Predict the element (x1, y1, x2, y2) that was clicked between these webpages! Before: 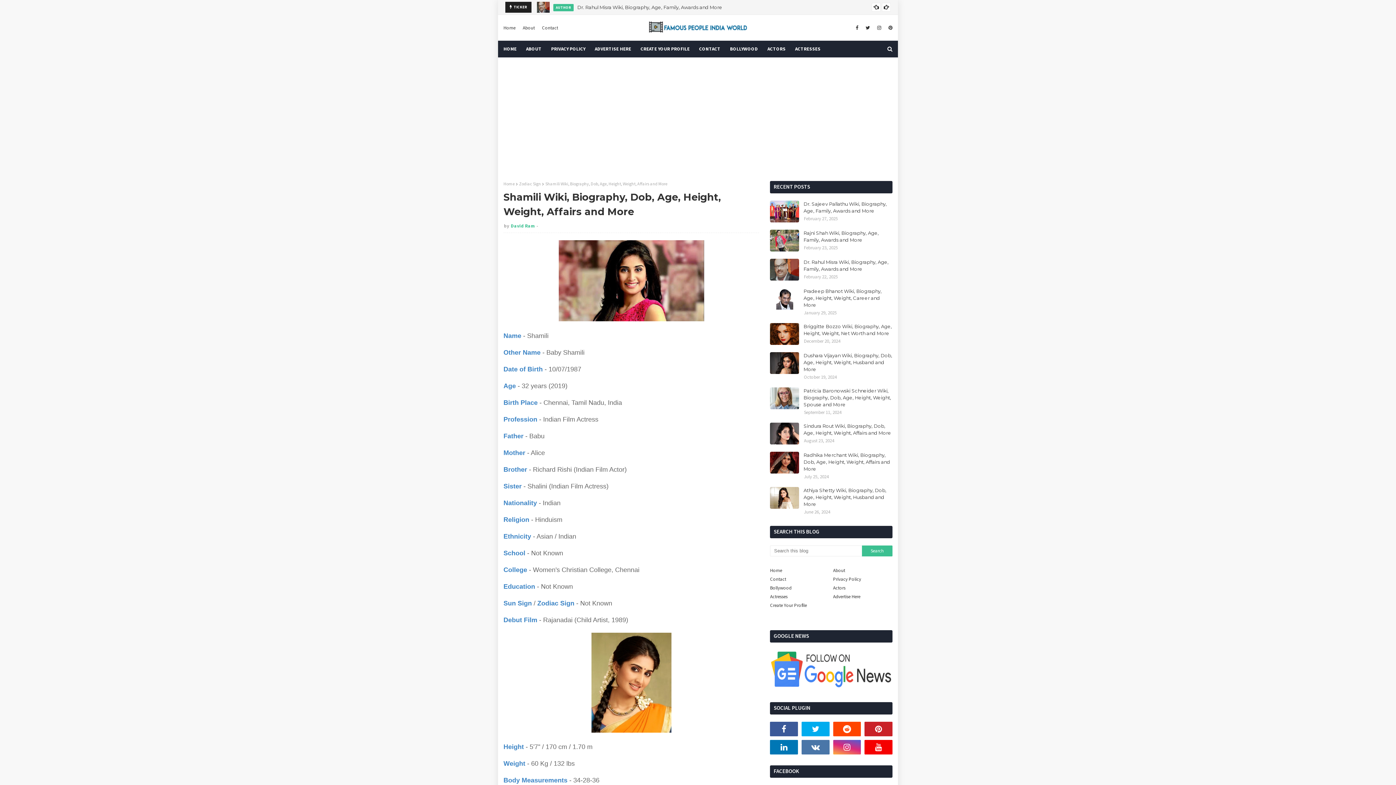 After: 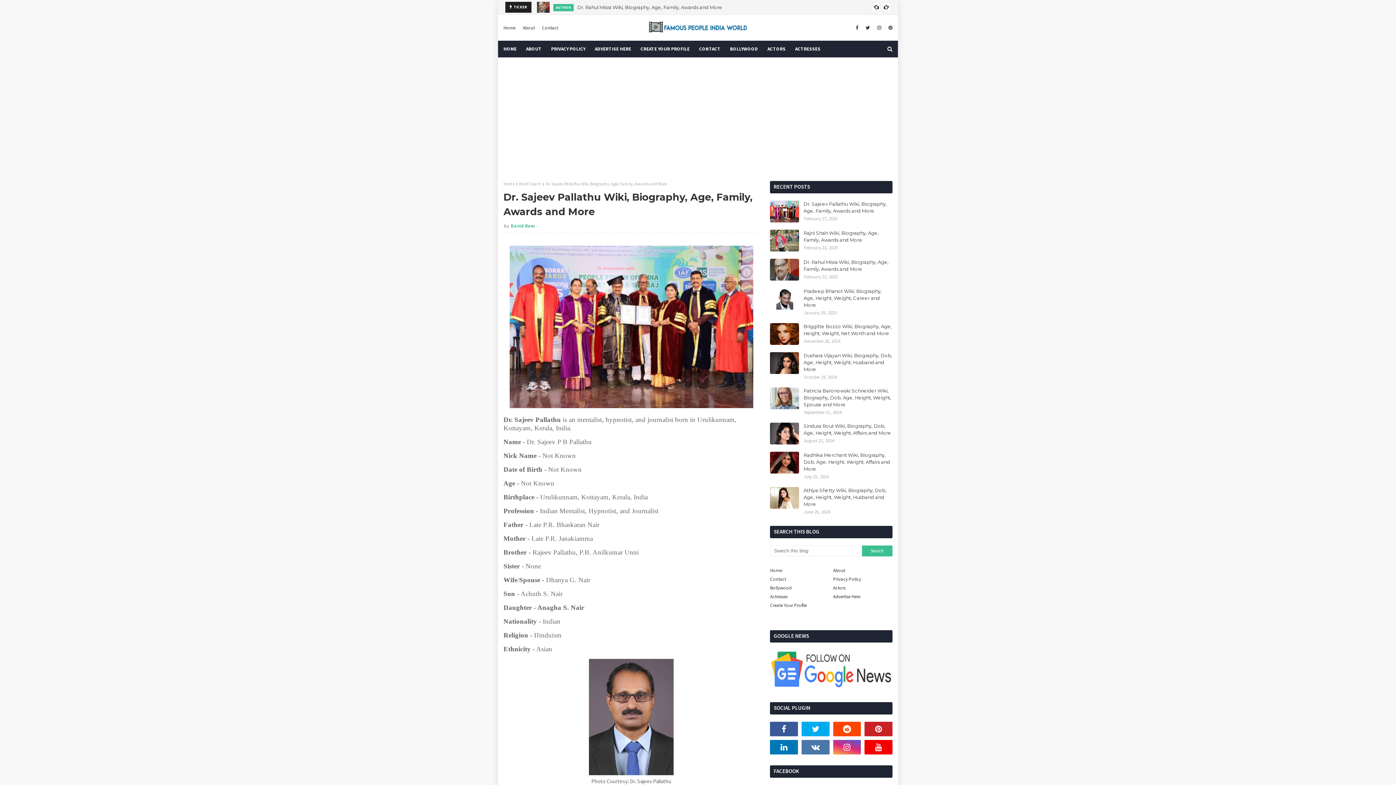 Action: bbox: (770, 200, 799, 222)